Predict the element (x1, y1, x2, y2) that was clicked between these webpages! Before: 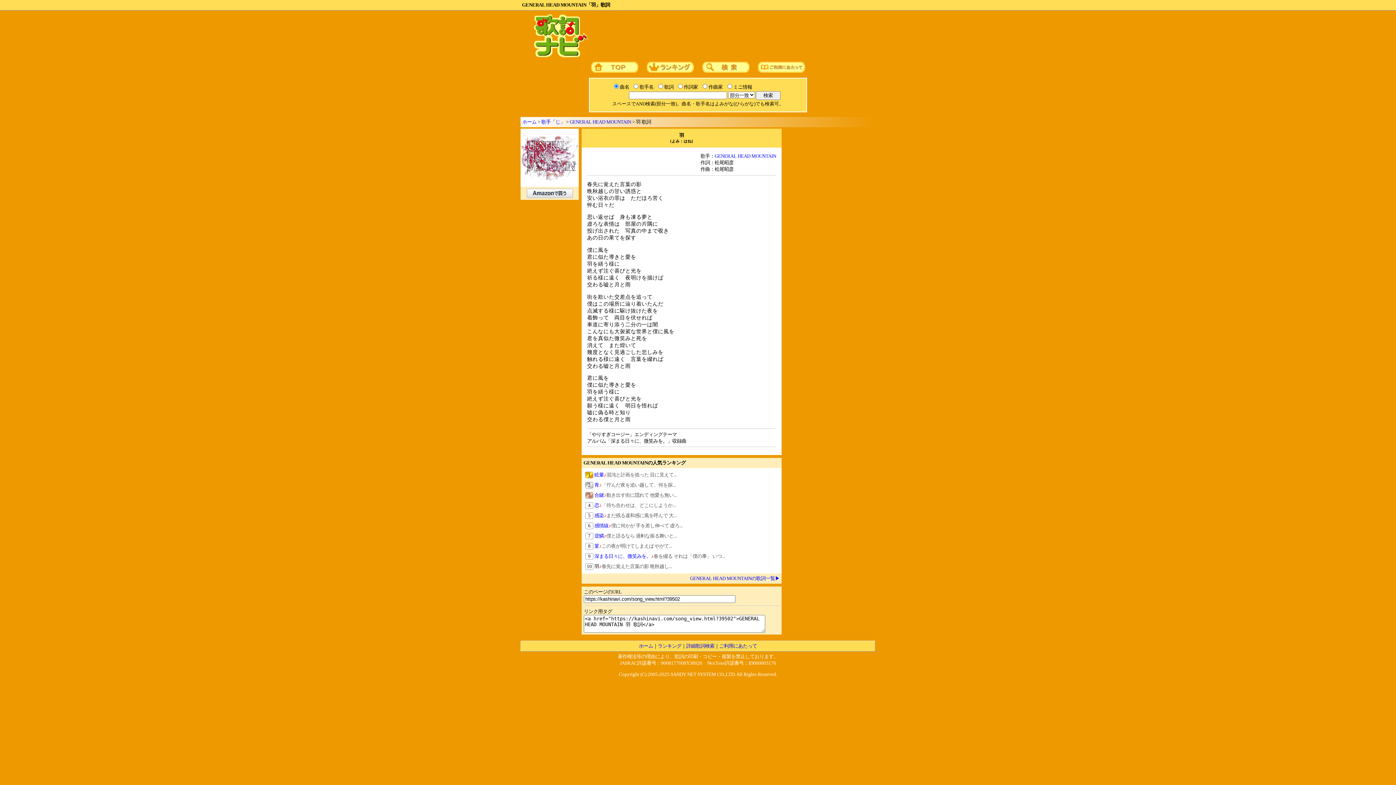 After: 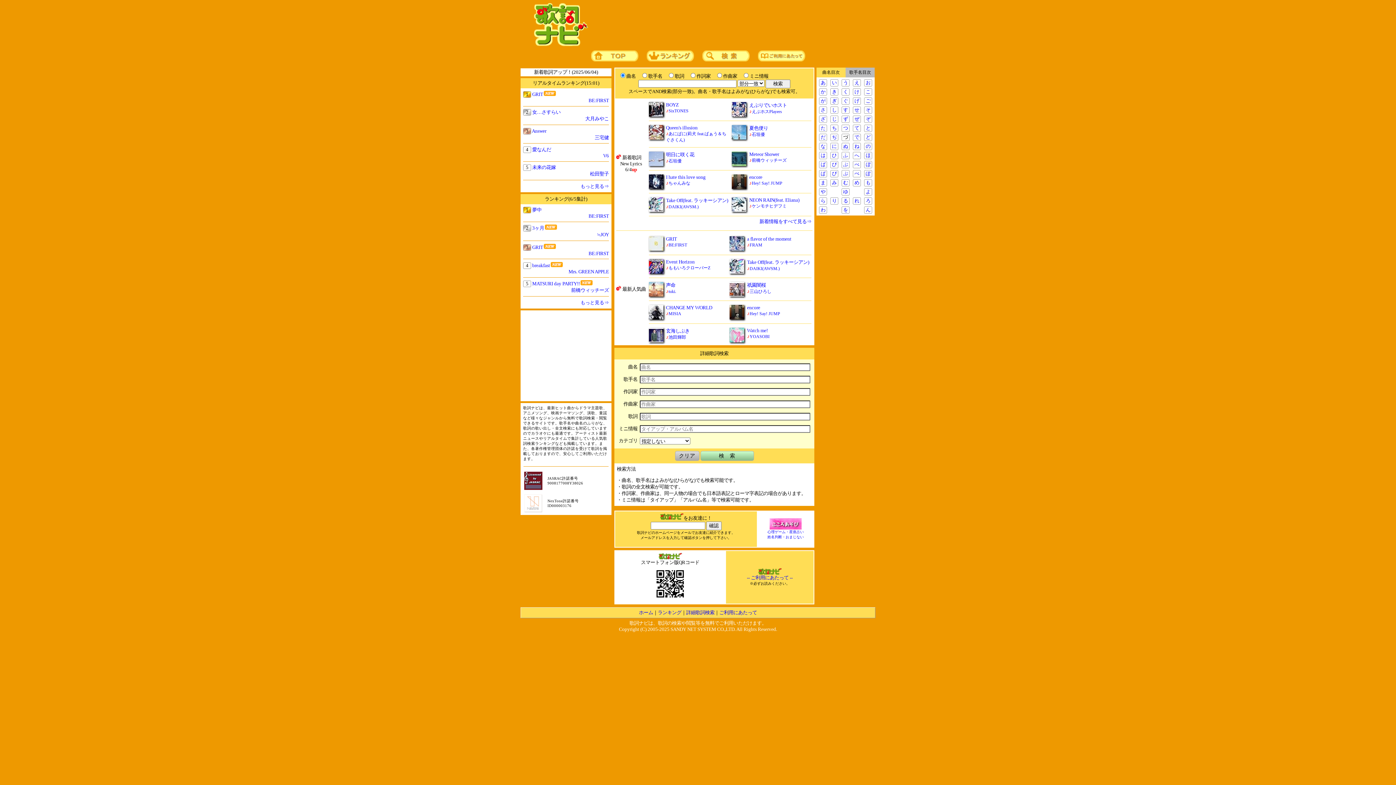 Action: bbox: (686, 643, 714, 649) label: 詳細歌詞検索